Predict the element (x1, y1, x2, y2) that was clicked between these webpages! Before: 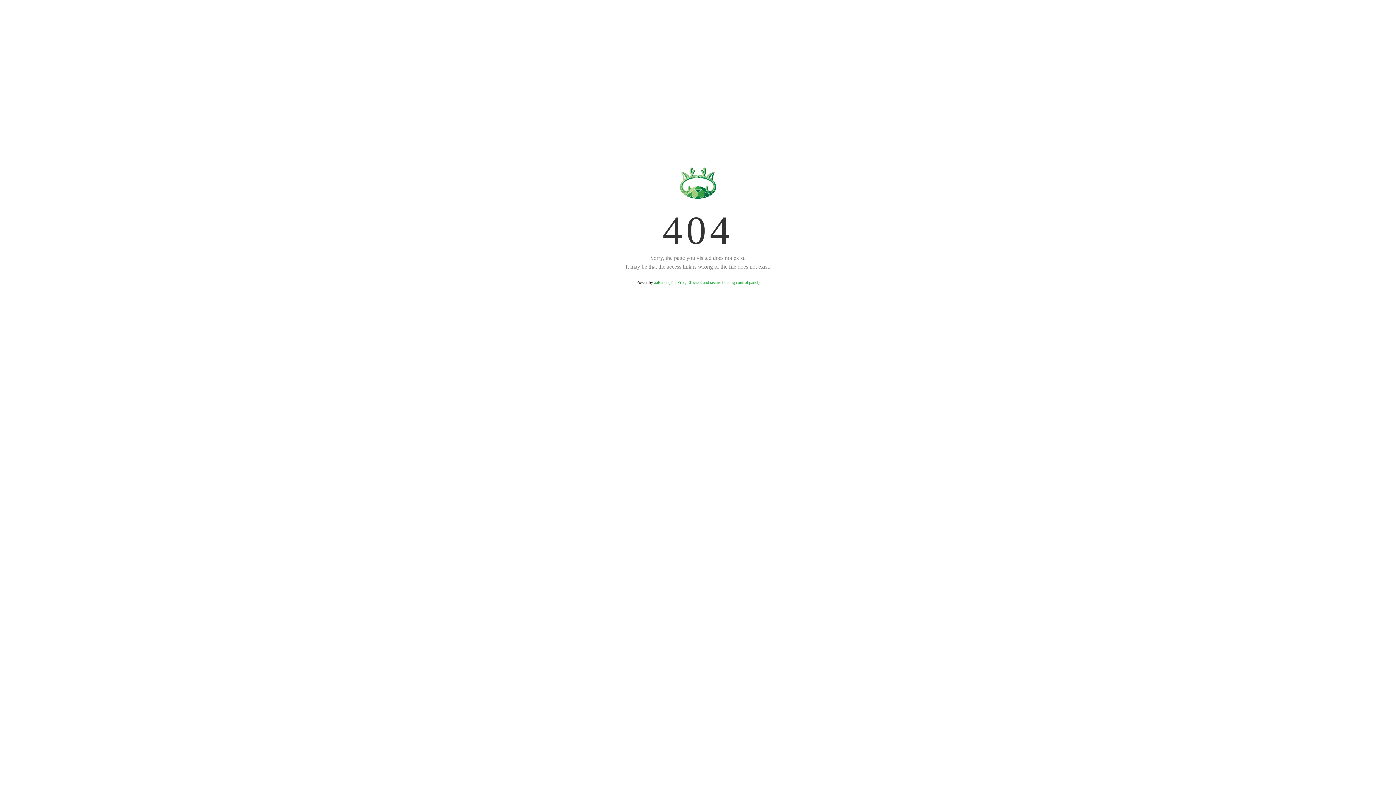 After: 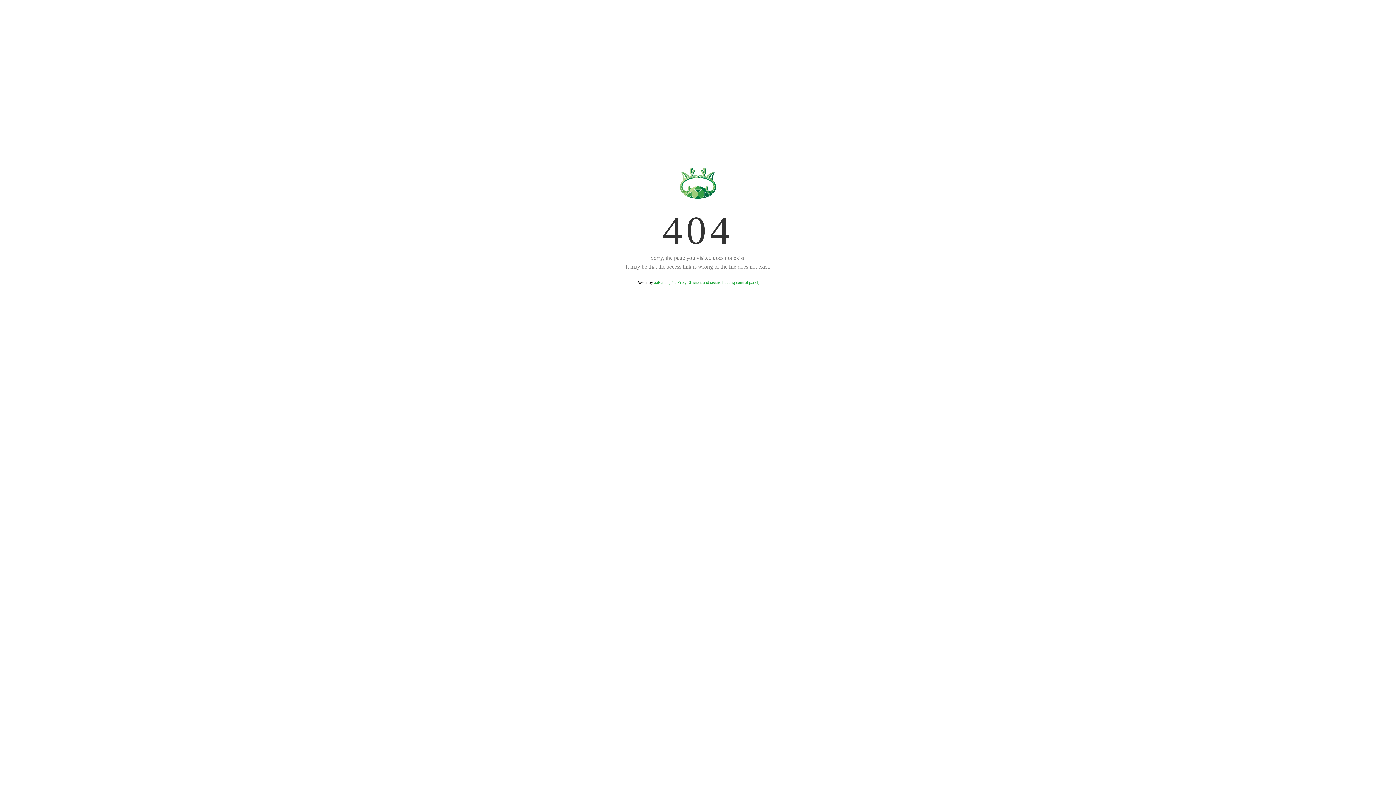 Action: label: aaPanel (The Free, Efficient and secure hosting control panel) bbox: (654, 280, 759, 285)